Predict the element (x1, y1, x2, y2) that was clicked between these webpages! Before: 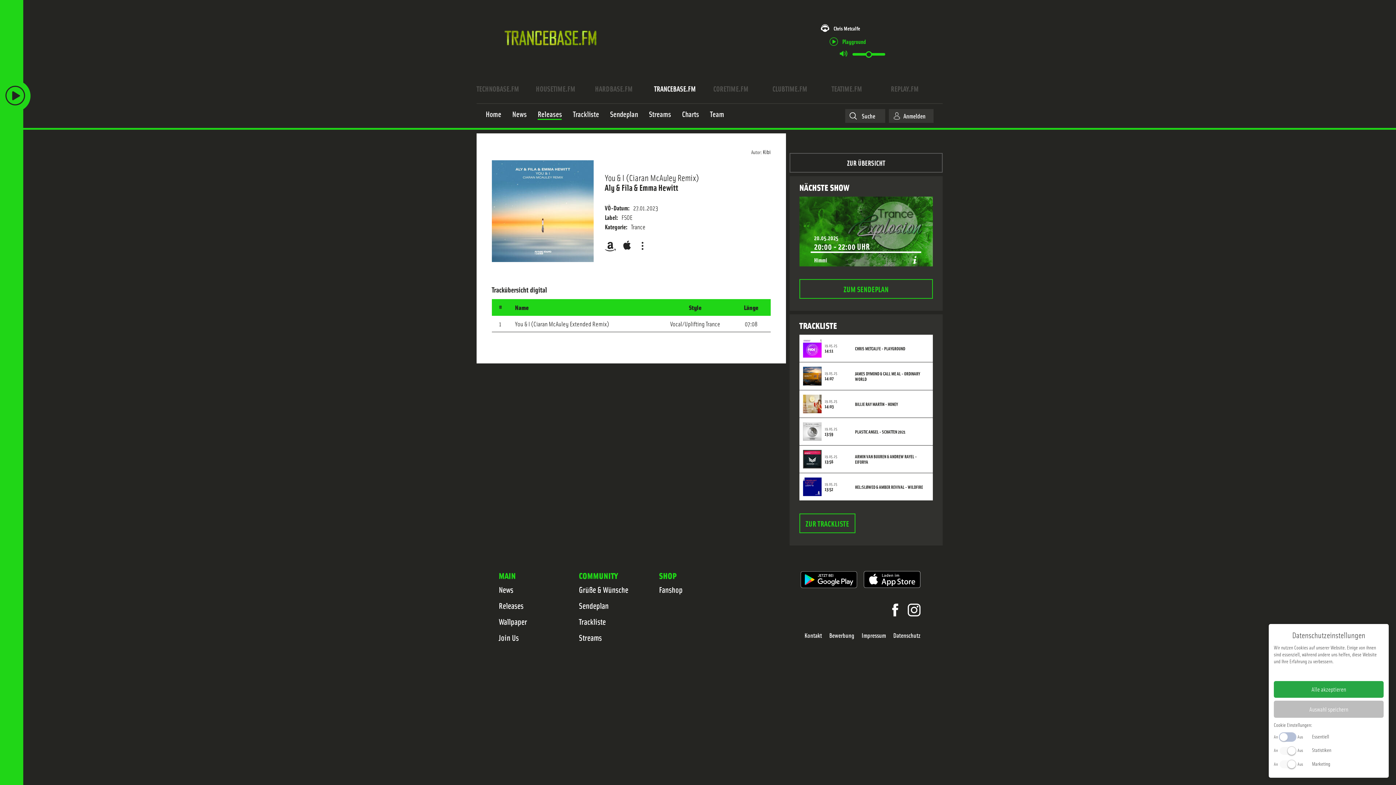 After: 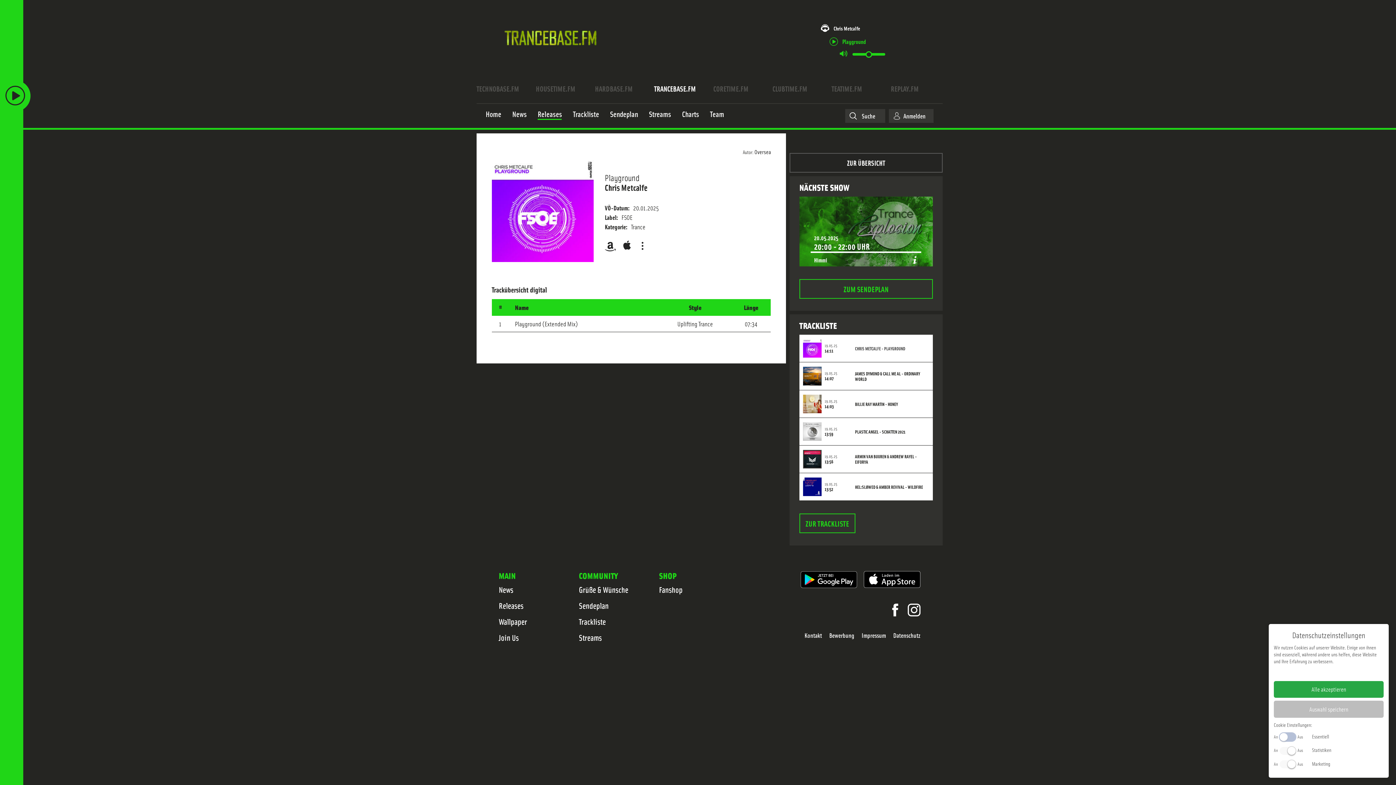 Action: label: CHRIS METCALFE - PLAYGROUND bbox: (855, 345, 905, 351)